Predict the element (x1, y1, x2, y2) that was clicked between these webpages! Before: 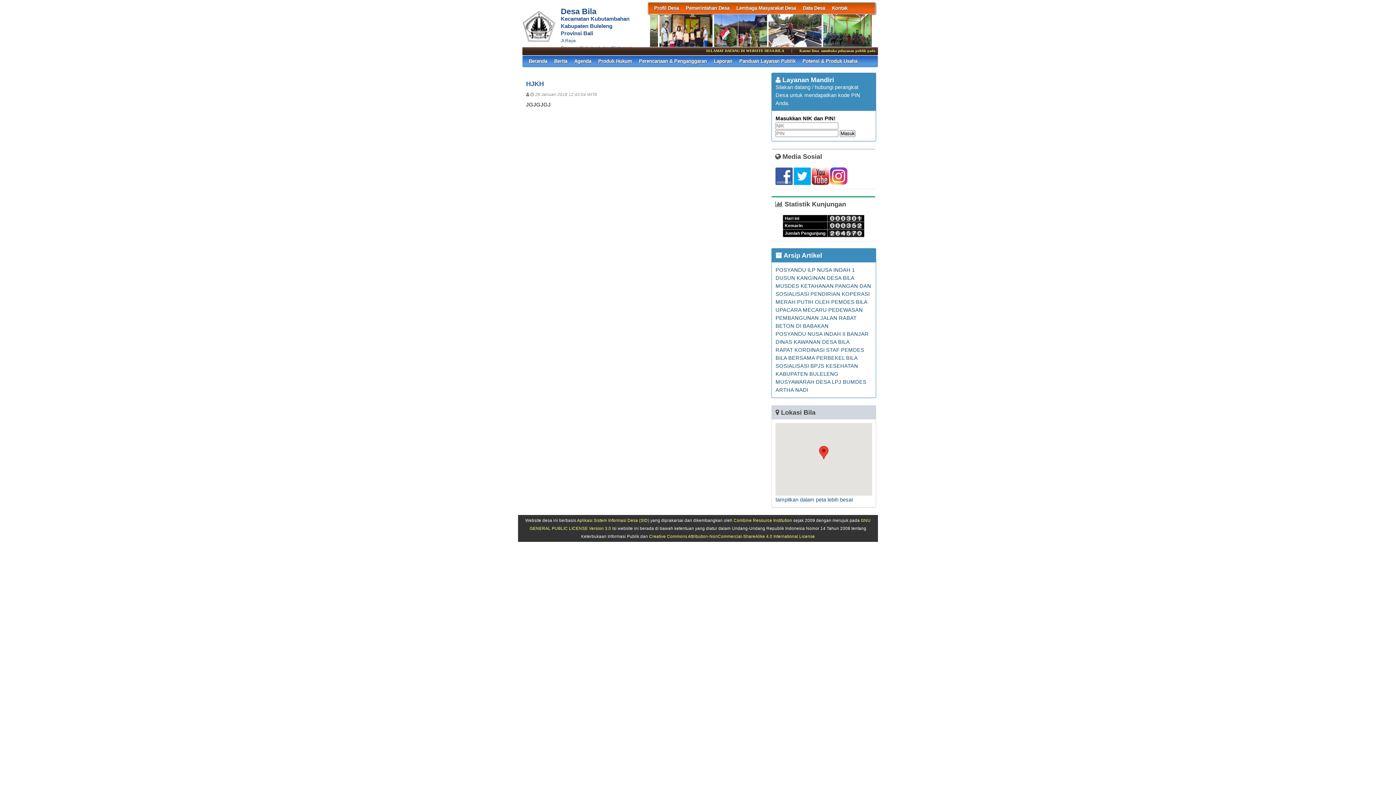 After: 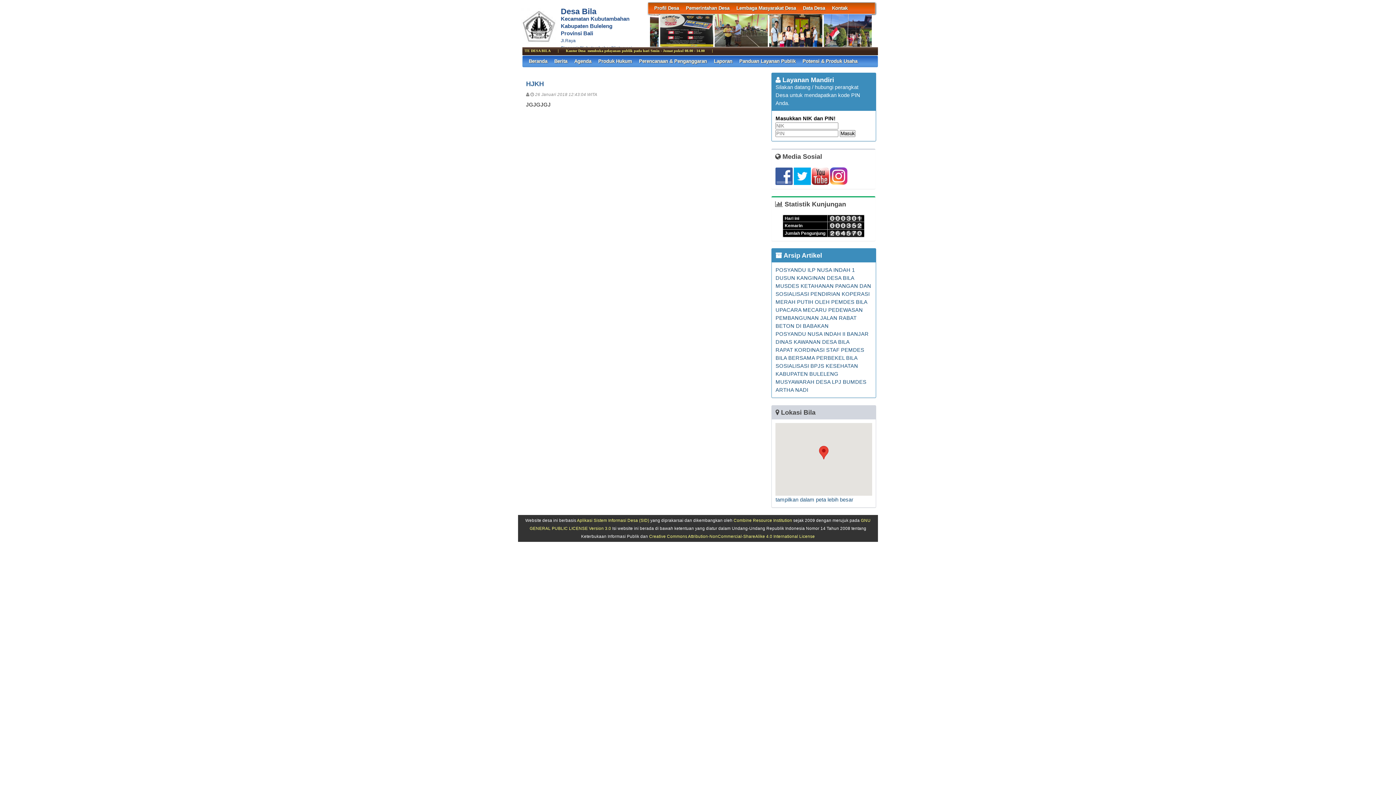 Action: bbox: (793, 180, 811, 186)